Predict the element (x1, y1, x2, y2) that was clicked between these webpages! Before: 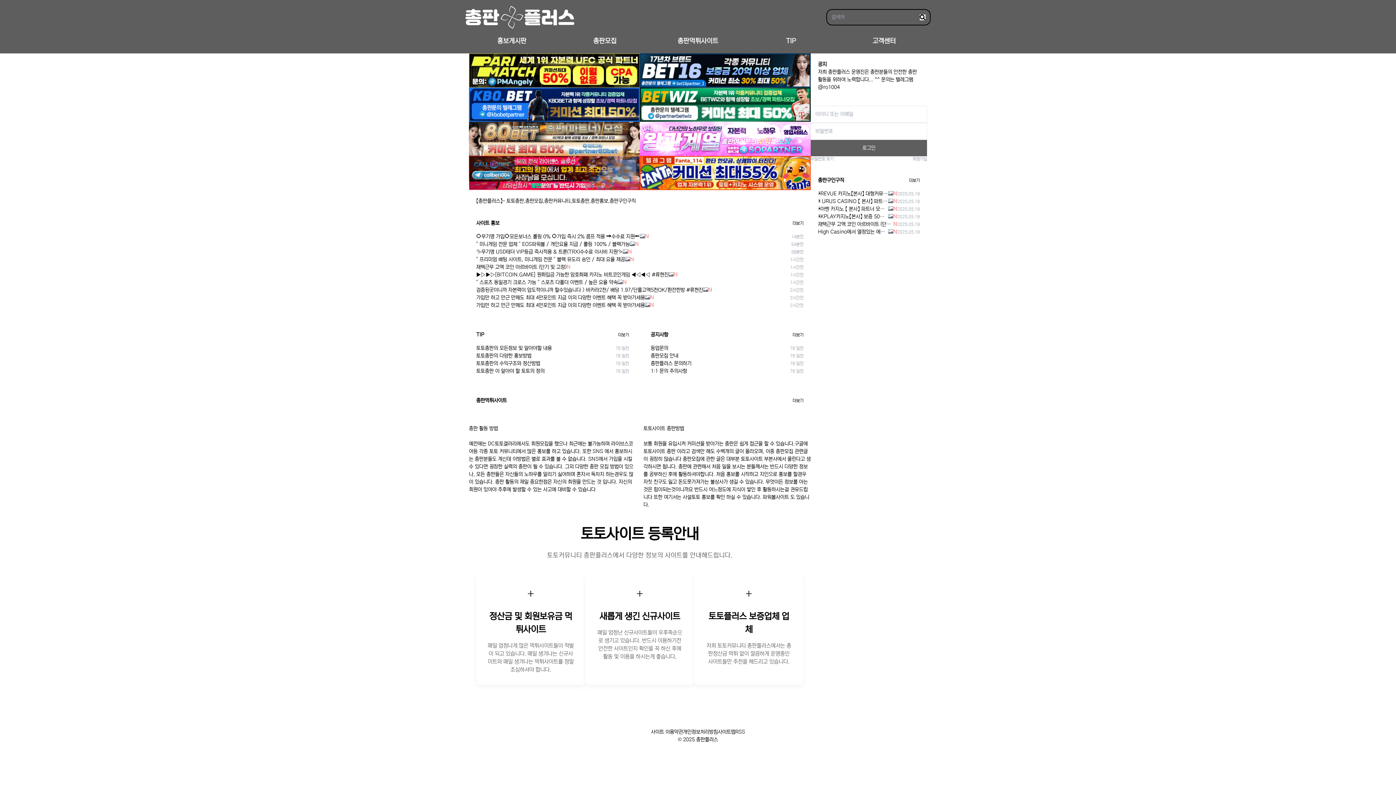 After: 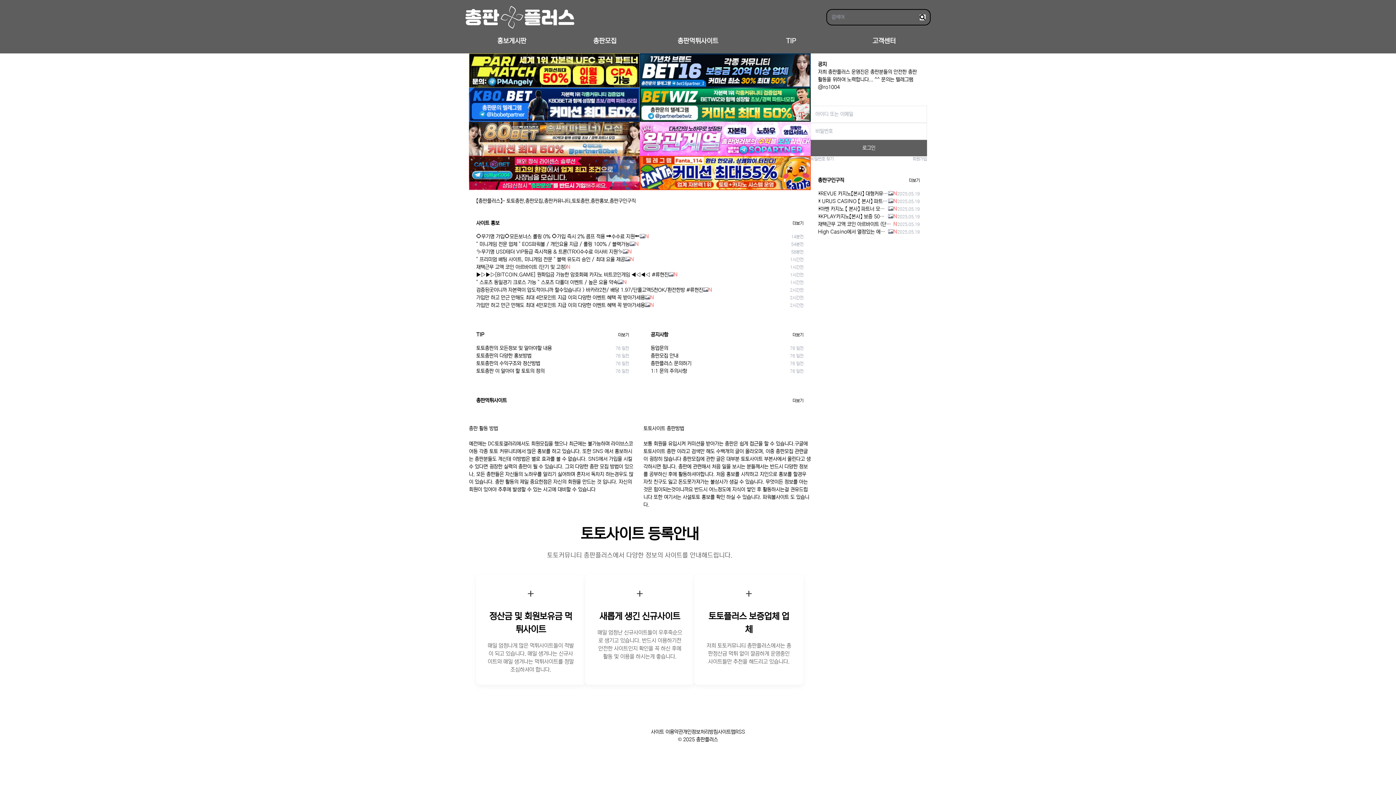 Action: bbox: (469, 87, 640, 121)